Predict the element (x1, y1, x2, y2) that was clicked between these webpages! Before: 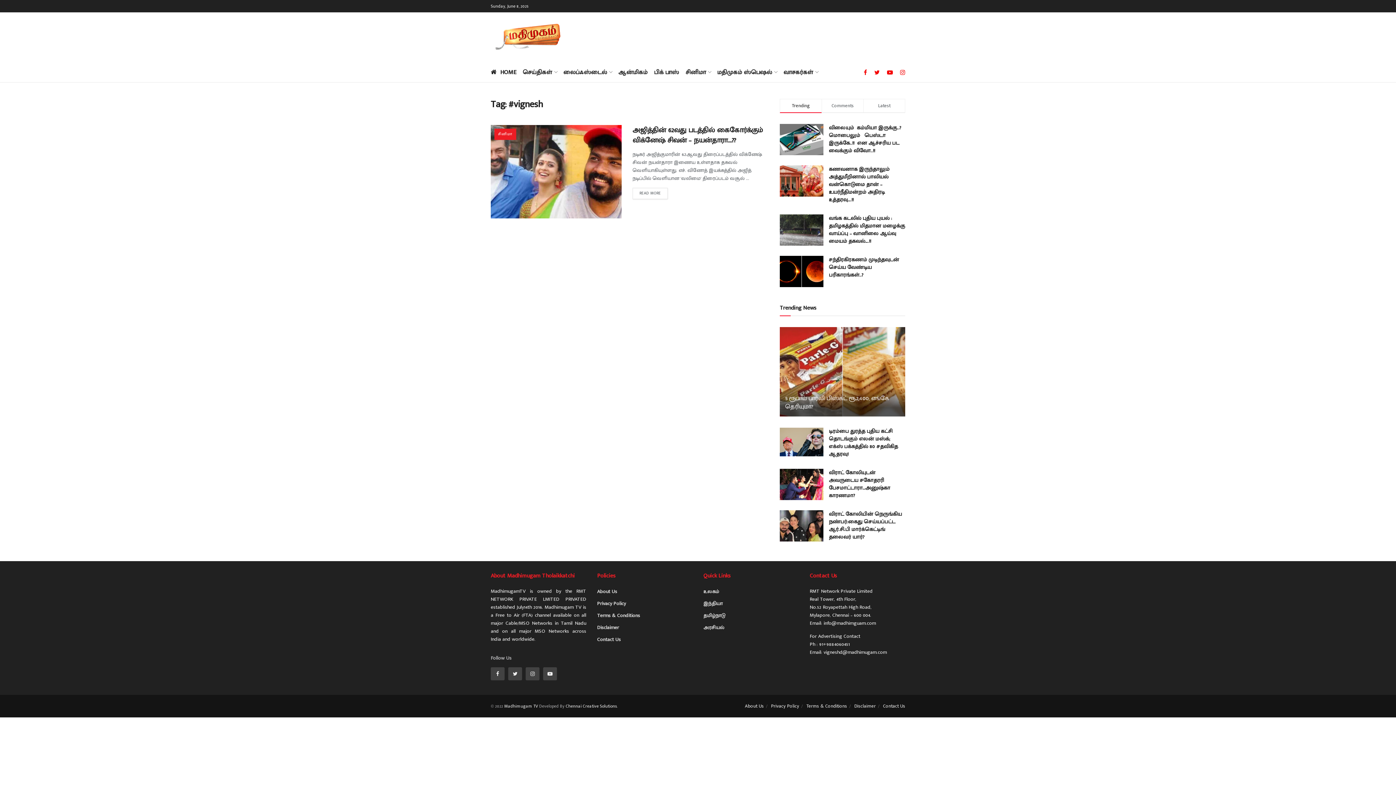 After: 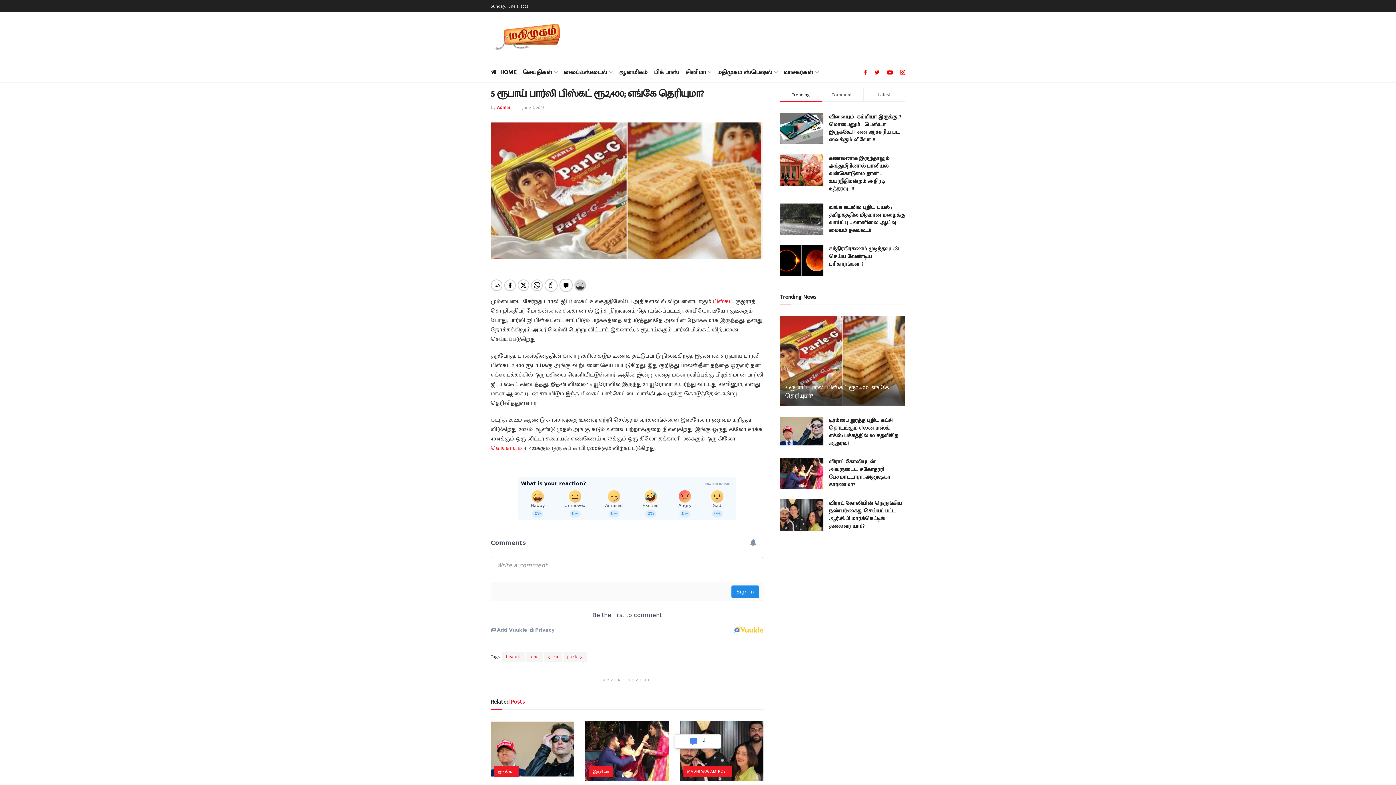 Action: label: 5 ரூபாய் பார்லி பிஸ்கட் ரூ.2,400; எங்கே தெரியுமா? bbox: (785, 393, 889, 412)